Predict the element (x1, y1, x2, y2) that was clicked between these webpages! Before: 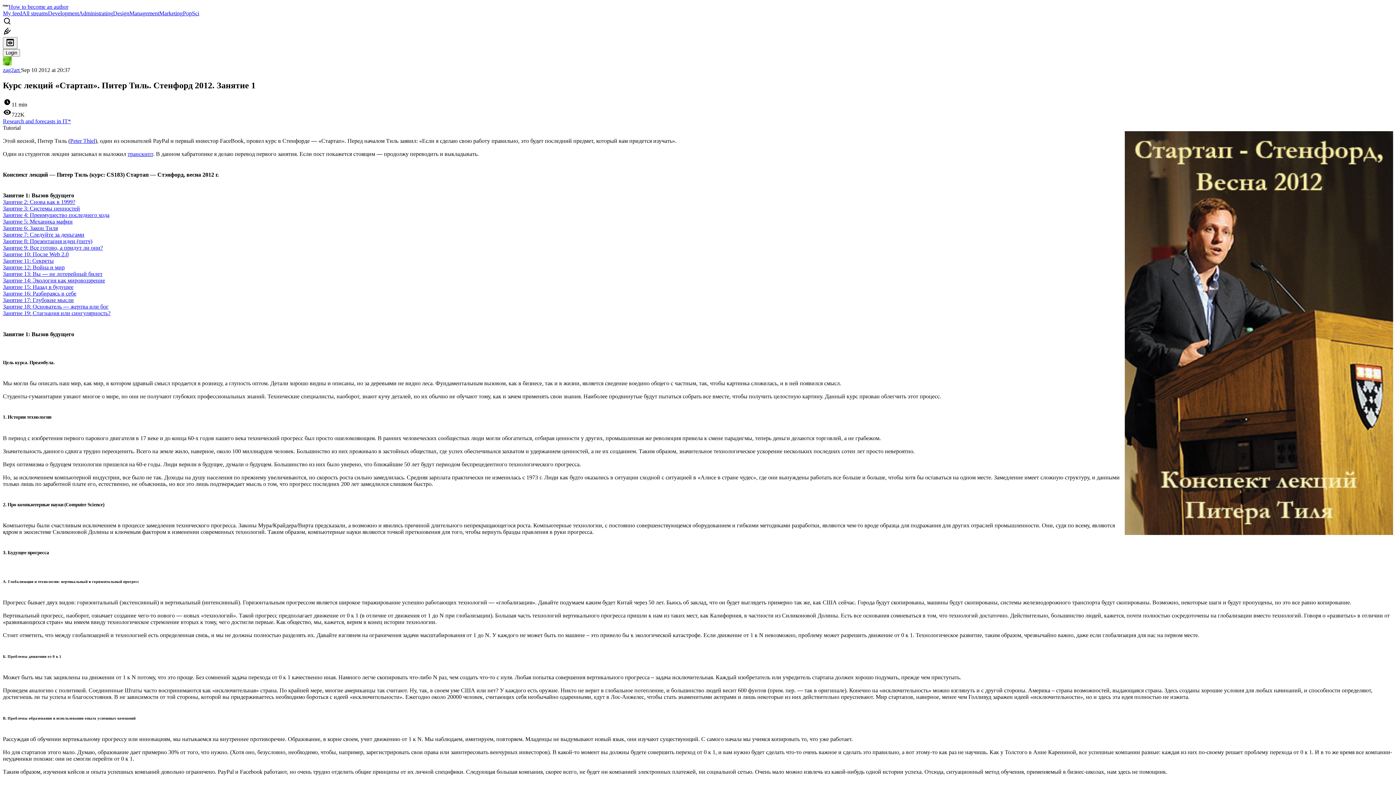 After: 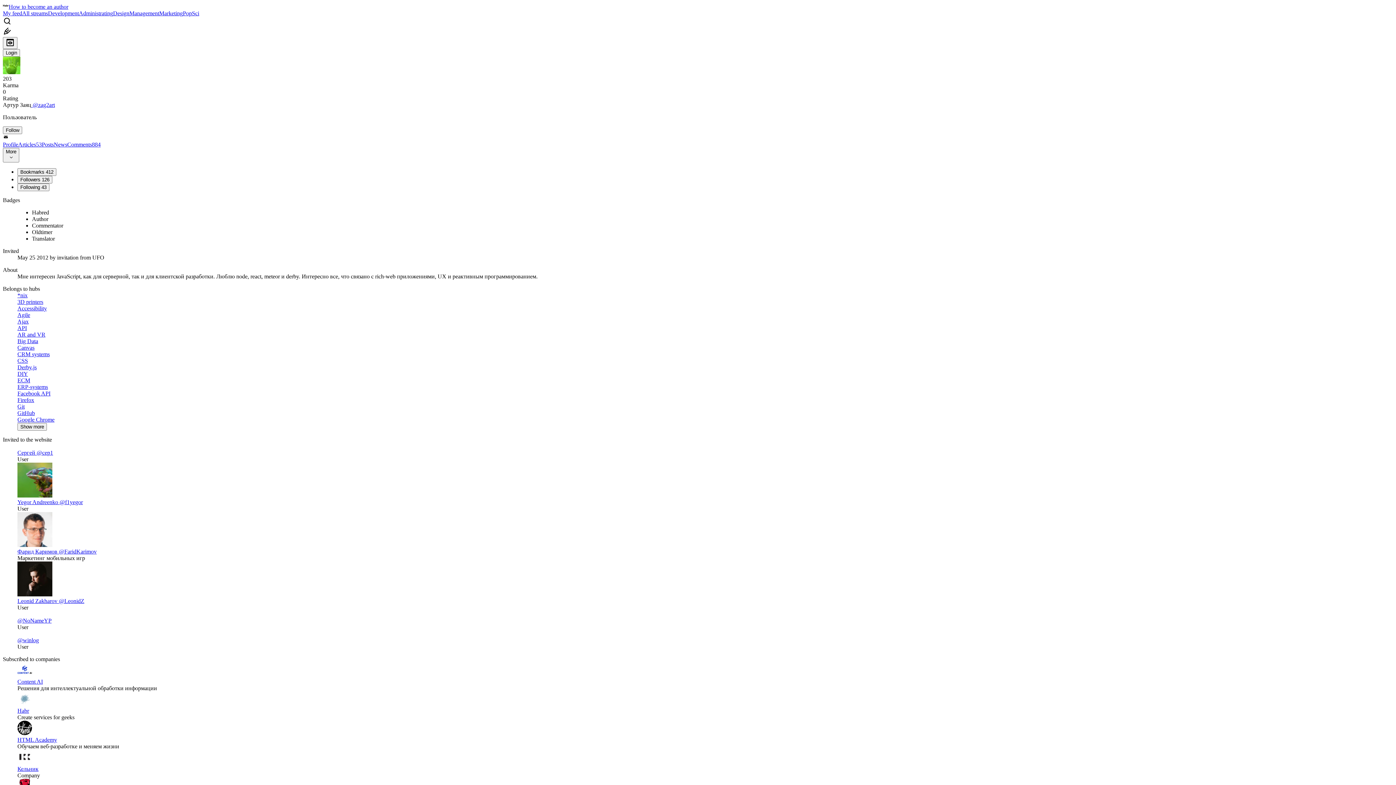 Action: bbox: (2, 66, 21, 73) label: zag2art 